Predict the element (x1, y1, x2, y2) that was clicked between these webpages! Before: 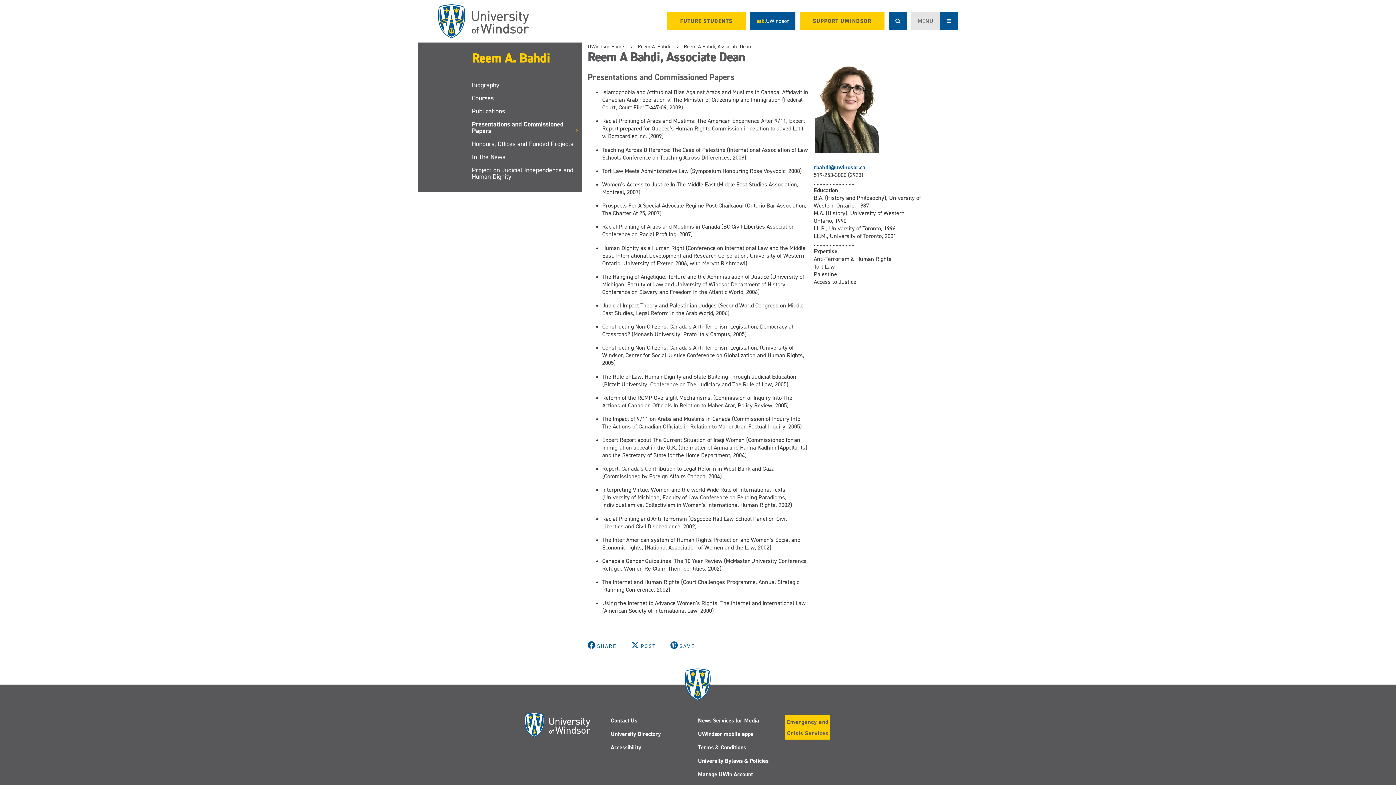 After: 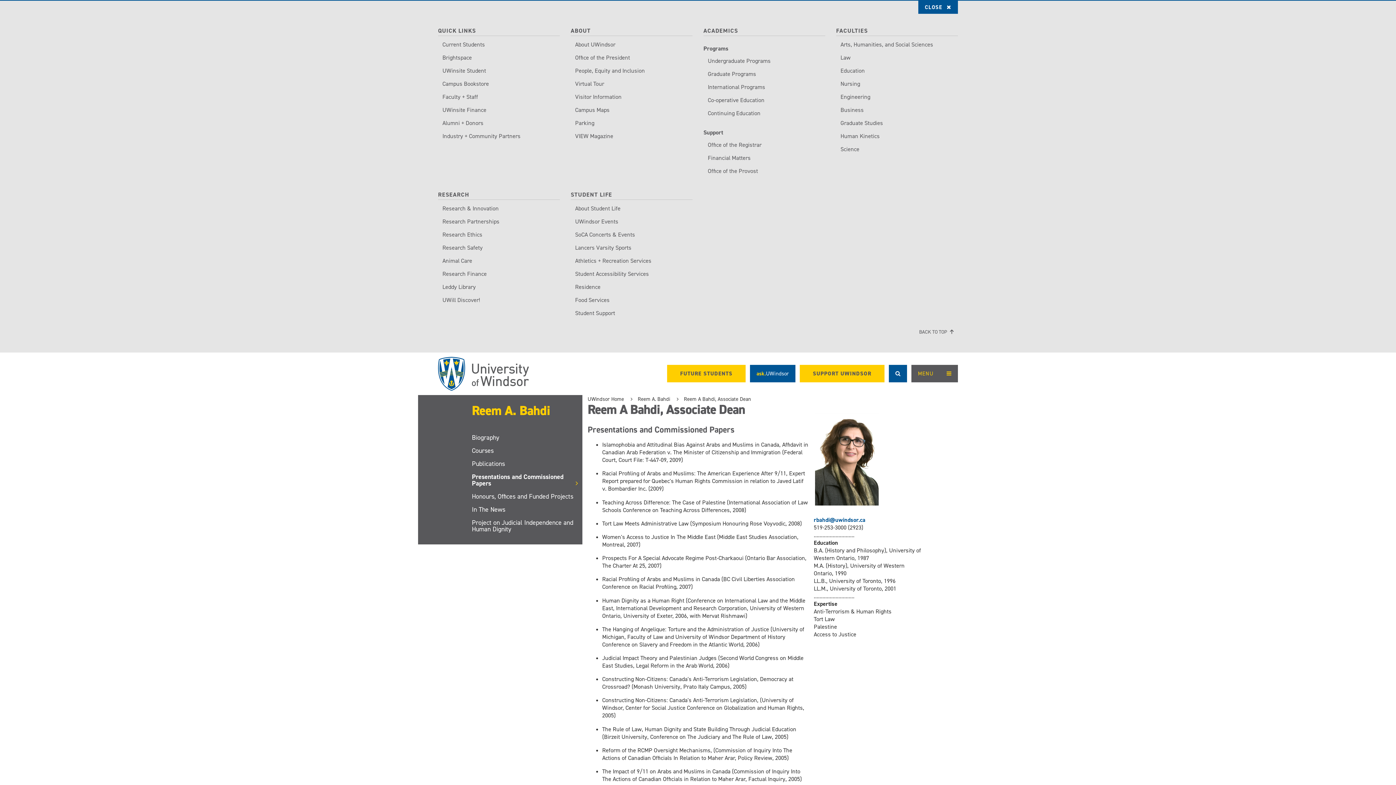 Action: bbox: (911, 12, 958, 29) label: MENU